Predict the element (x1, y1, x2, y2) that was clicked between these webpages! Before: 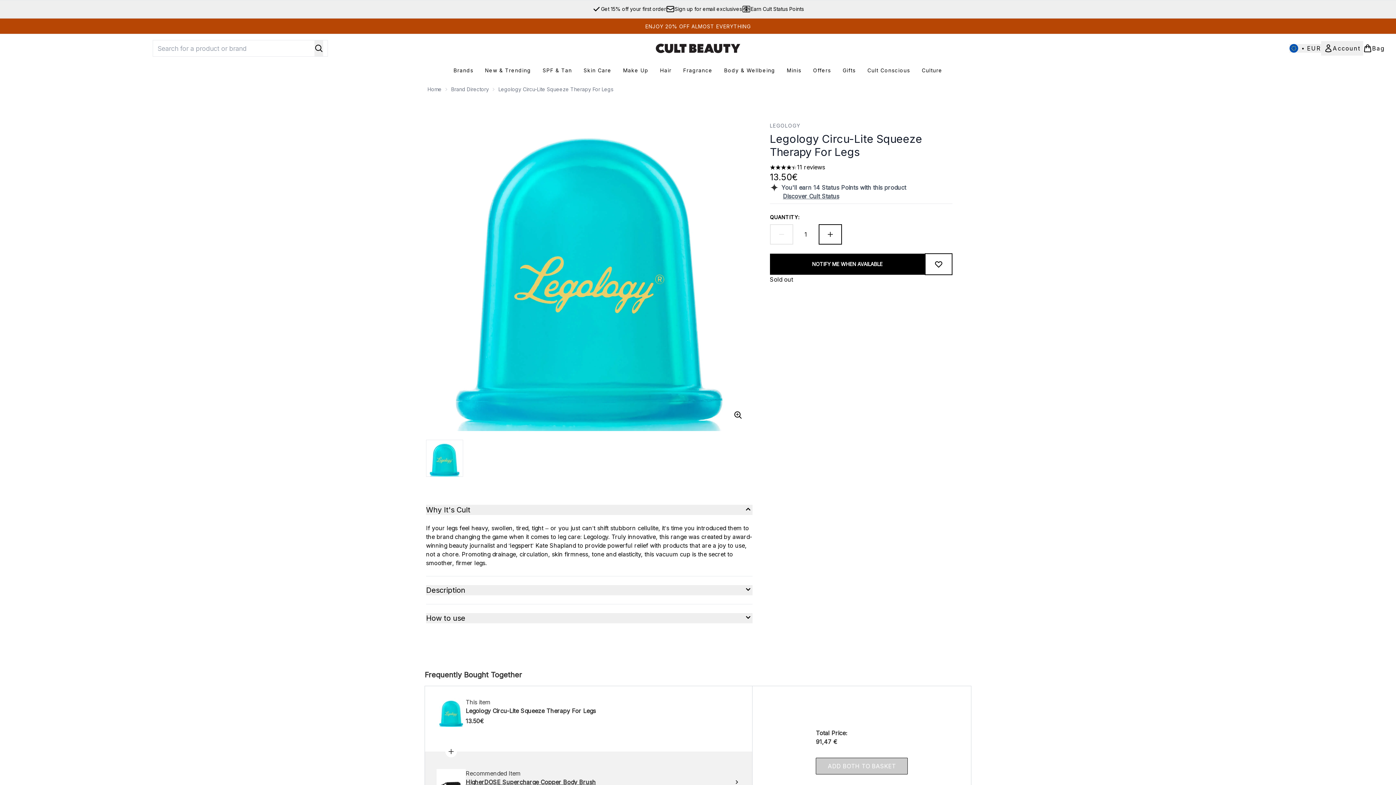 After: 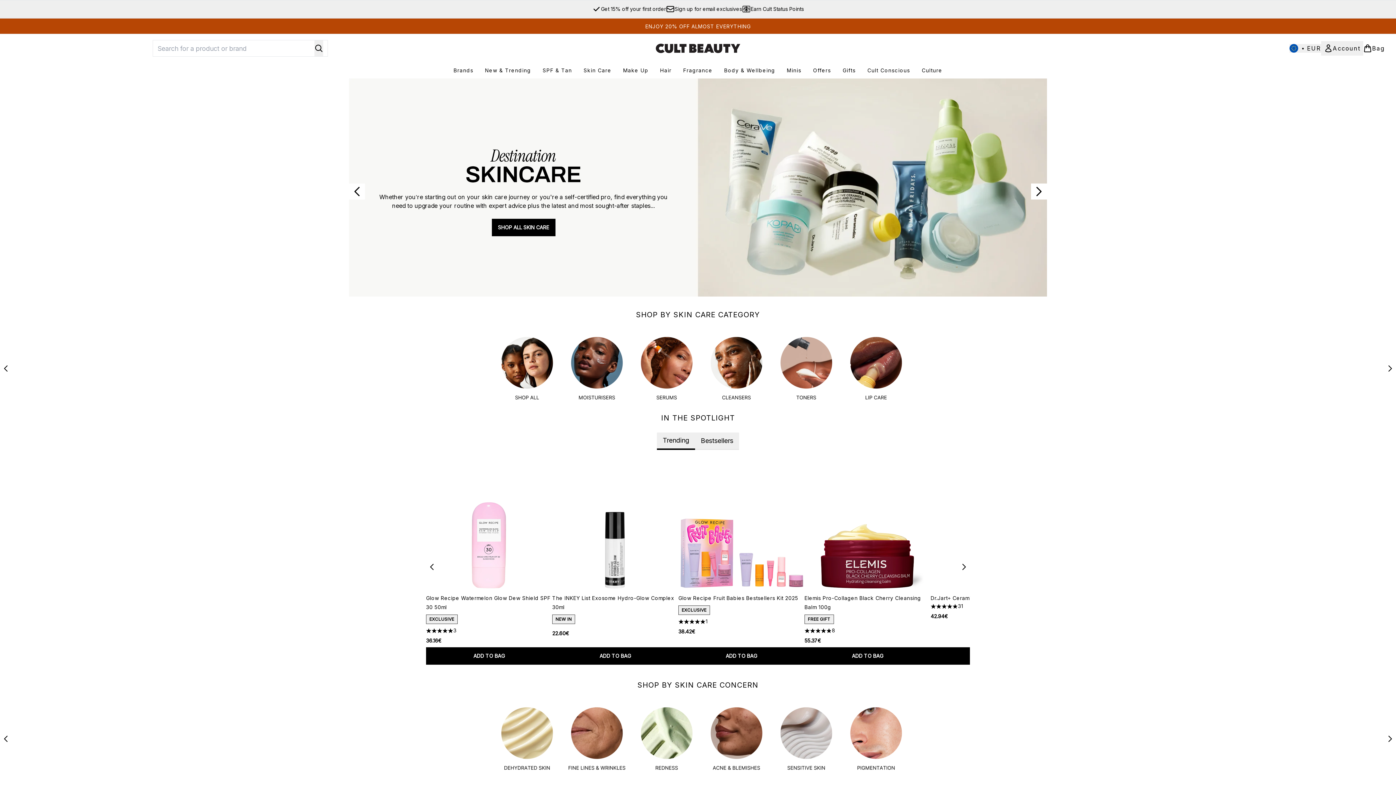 Action: bbox: (577, 66, 617, 74) label: Skin Care